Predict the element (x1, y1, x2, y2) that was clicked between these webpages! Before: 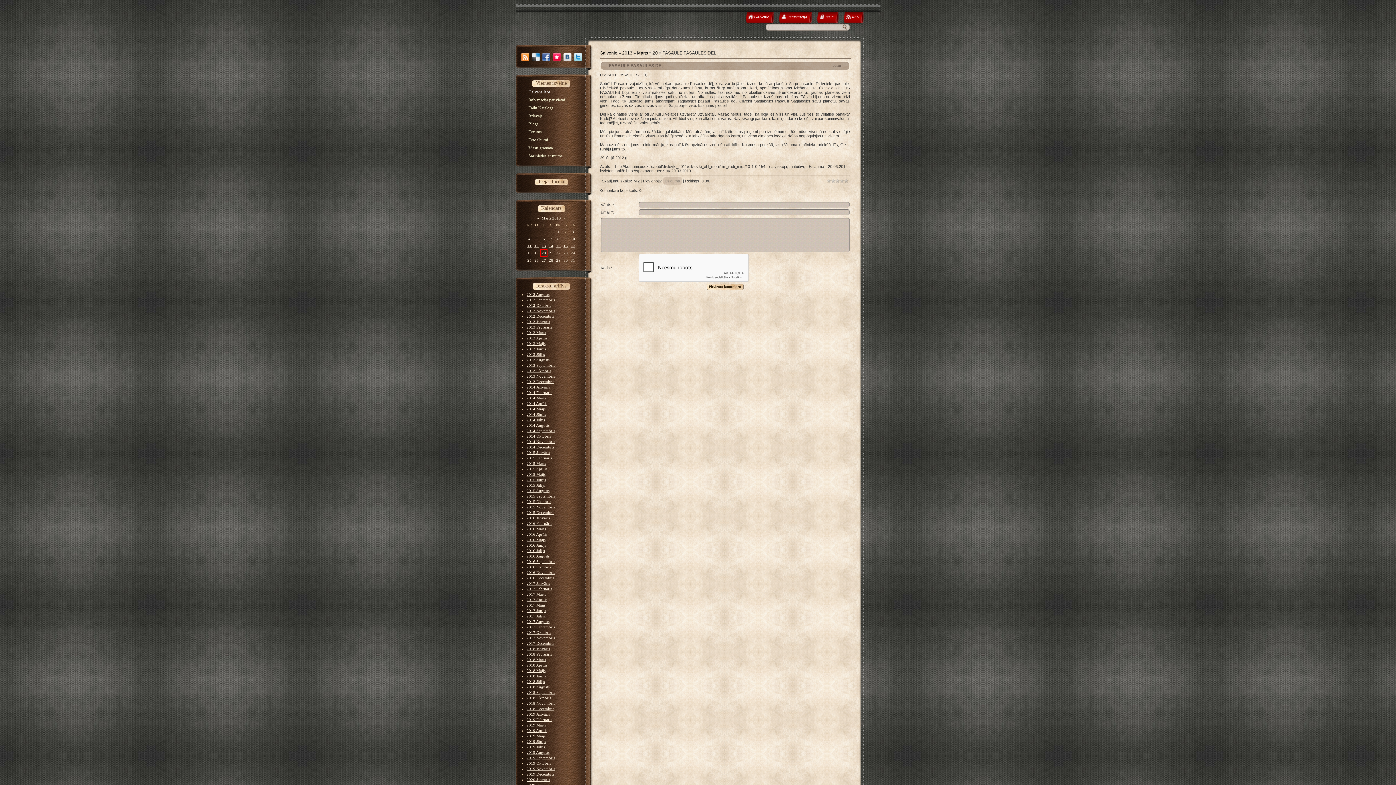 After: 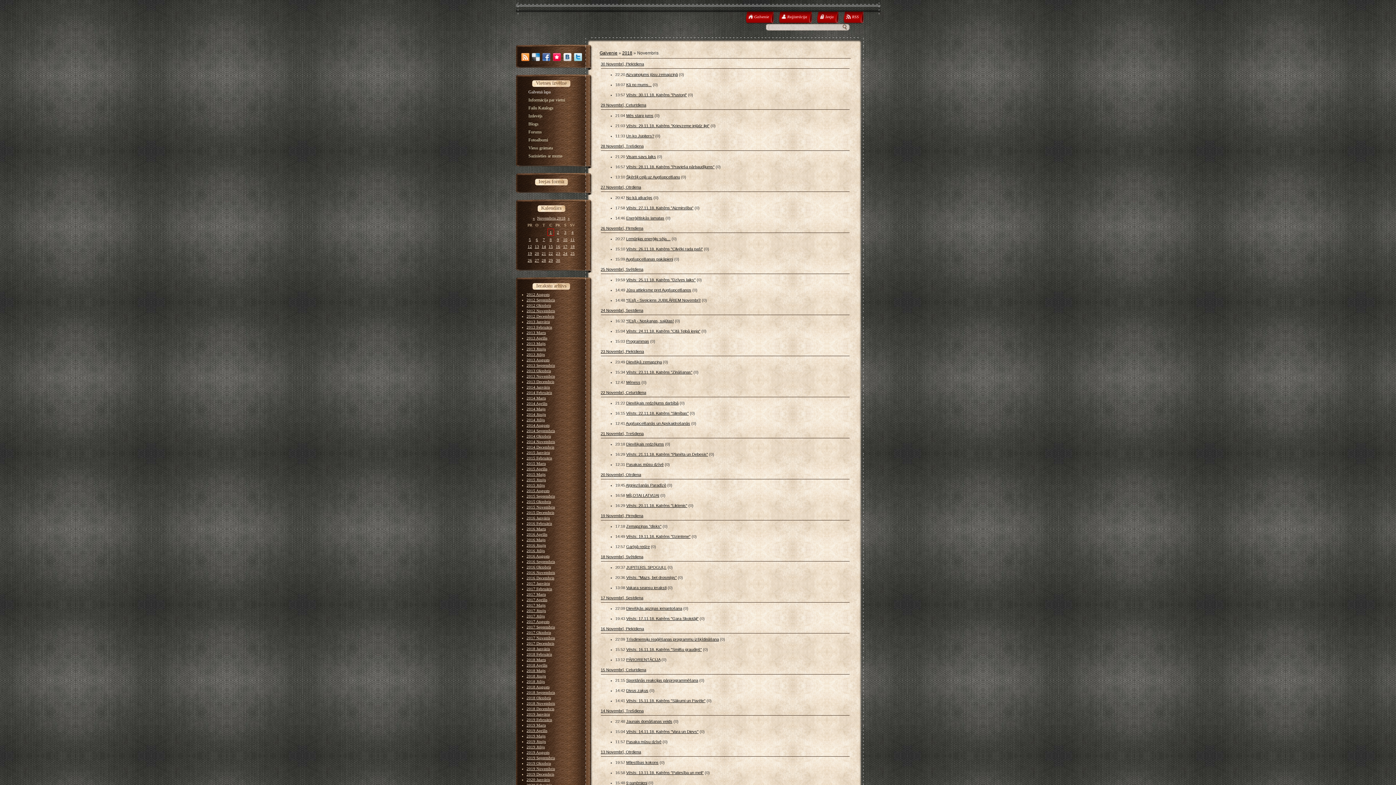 Action: bbox: (526, 701, 555, 705) label: 2018 Novembris